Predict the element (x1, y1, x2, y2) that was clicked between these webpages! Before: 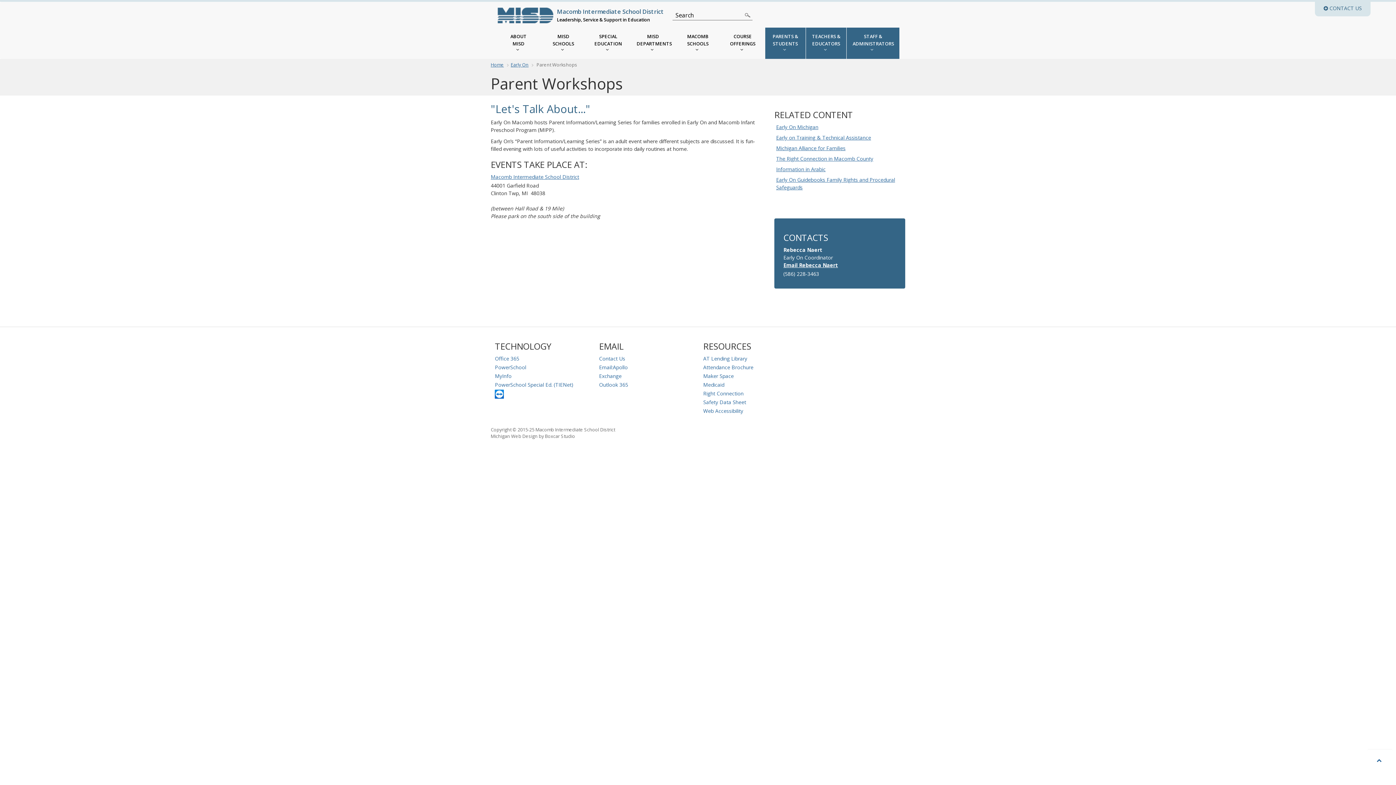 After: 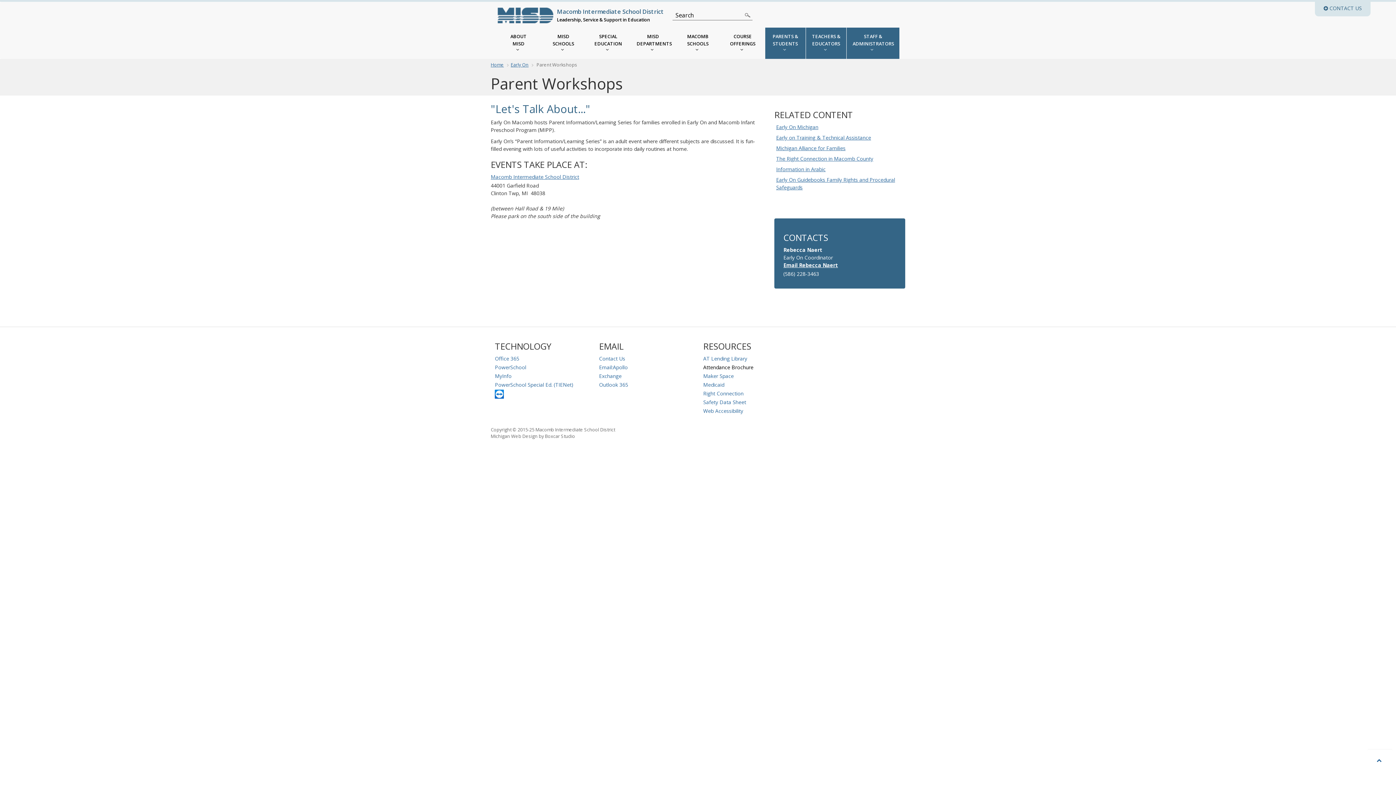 Action: bbox: (703, 363, 753, 372) label: Attendance Brochure
